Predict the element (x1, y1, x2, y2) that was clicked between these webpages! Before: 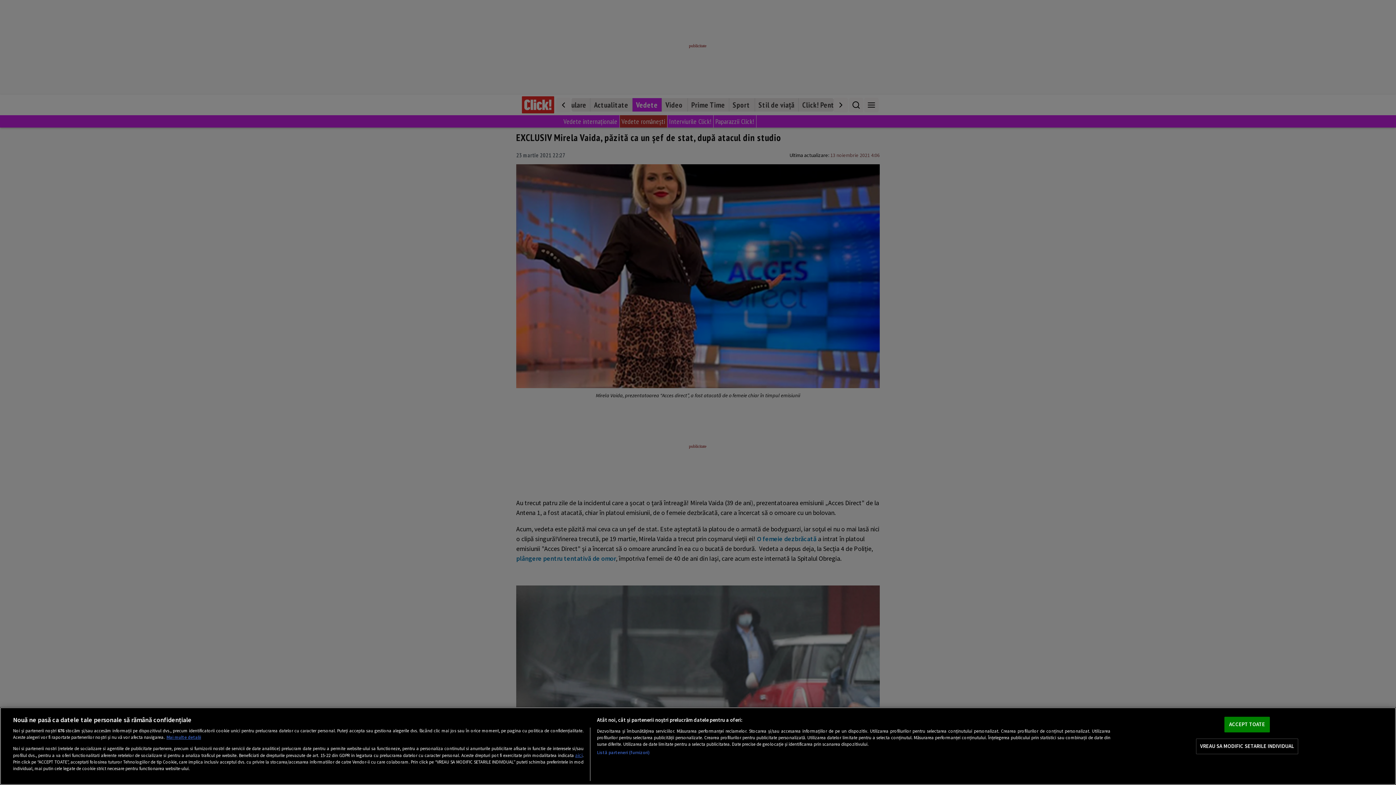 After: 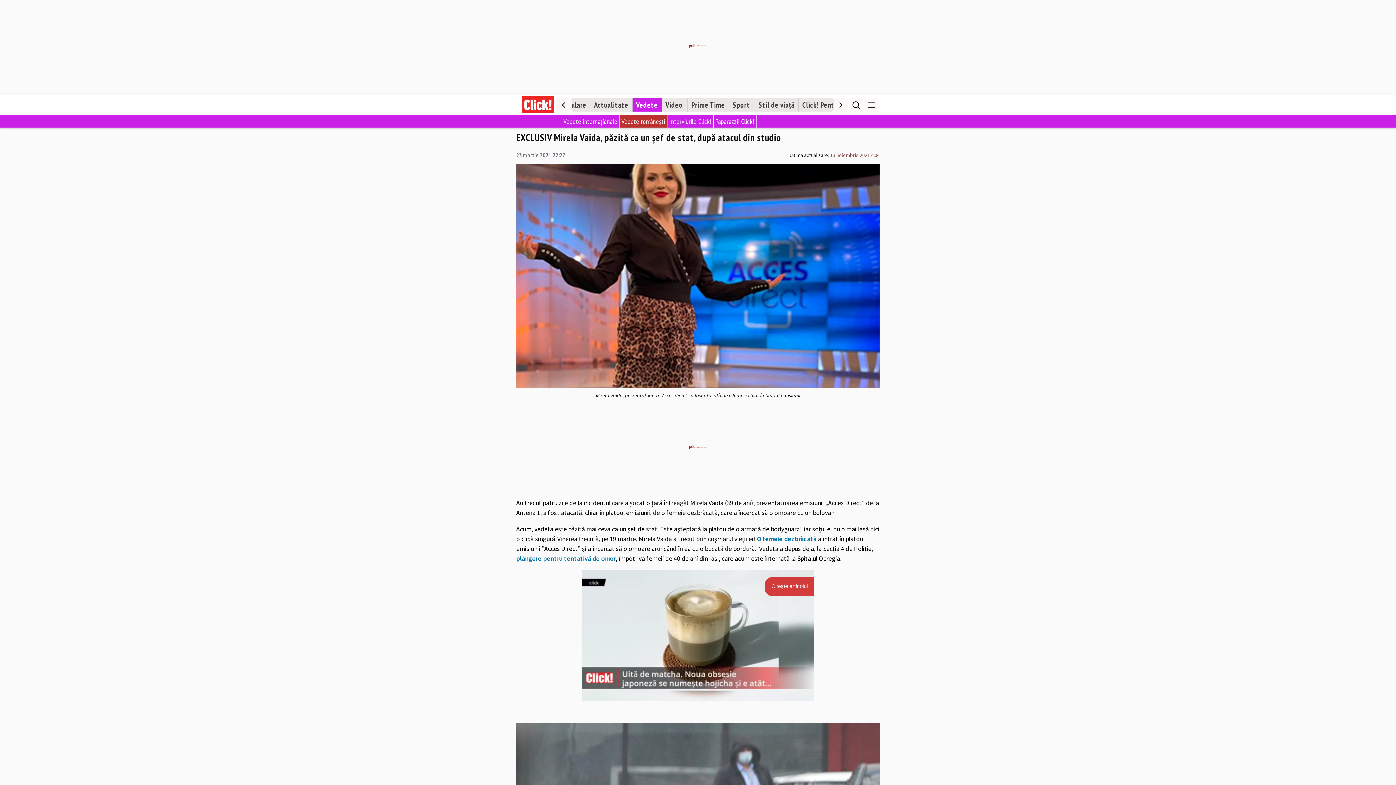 Action: label: ACCEPT TOATE bbox: (1224, 717, 1270, 732)